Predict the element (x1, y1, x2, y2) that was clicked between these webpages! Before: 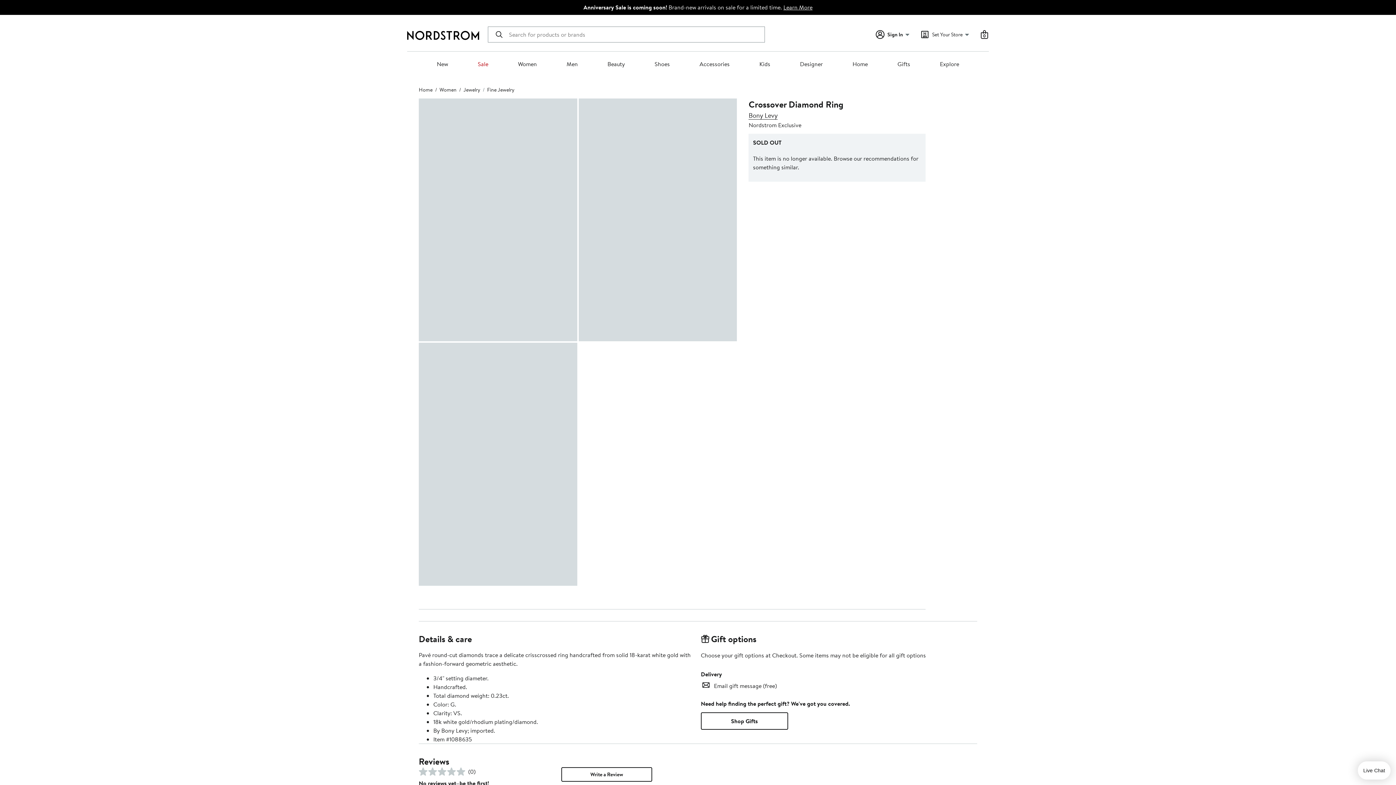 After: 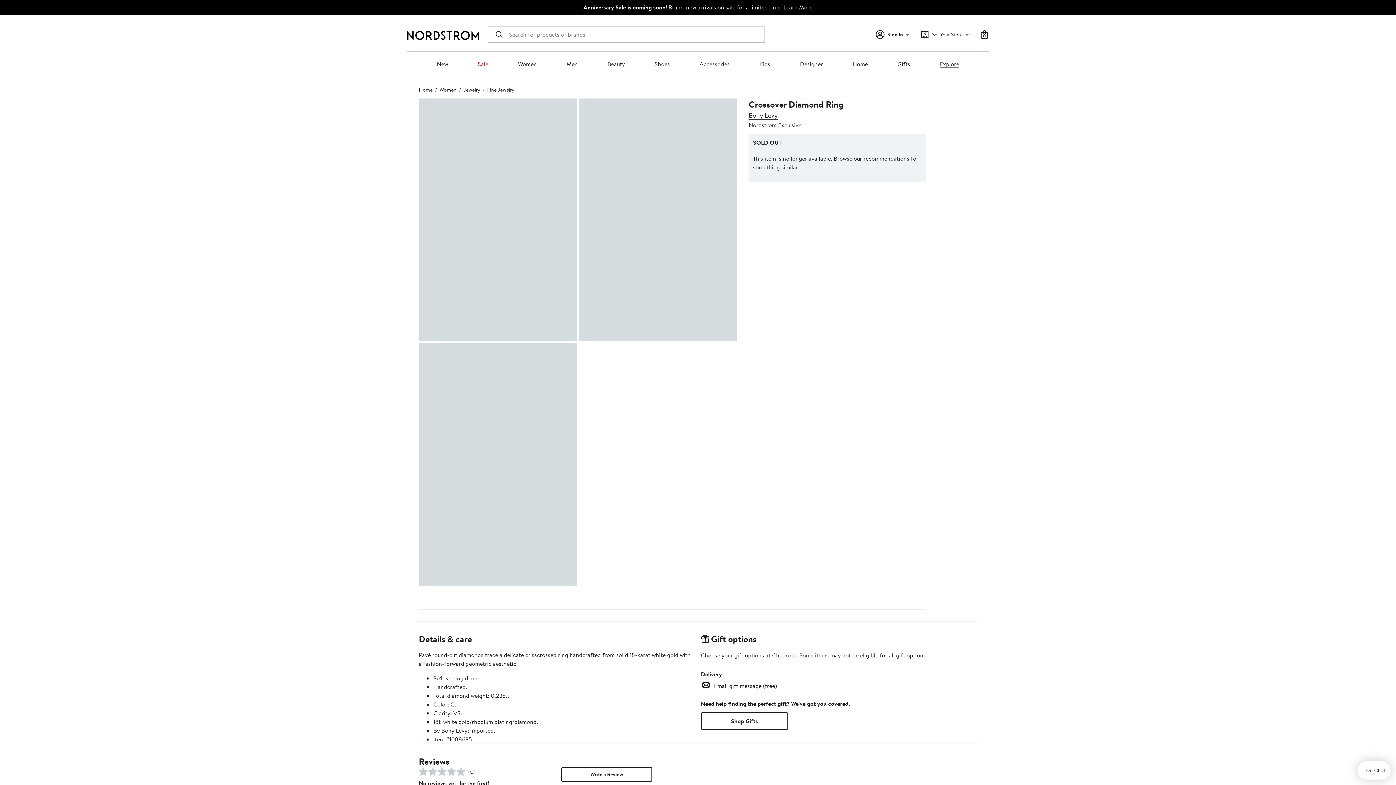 Action: bbox: (940, 60, 959, 68) label: Explore